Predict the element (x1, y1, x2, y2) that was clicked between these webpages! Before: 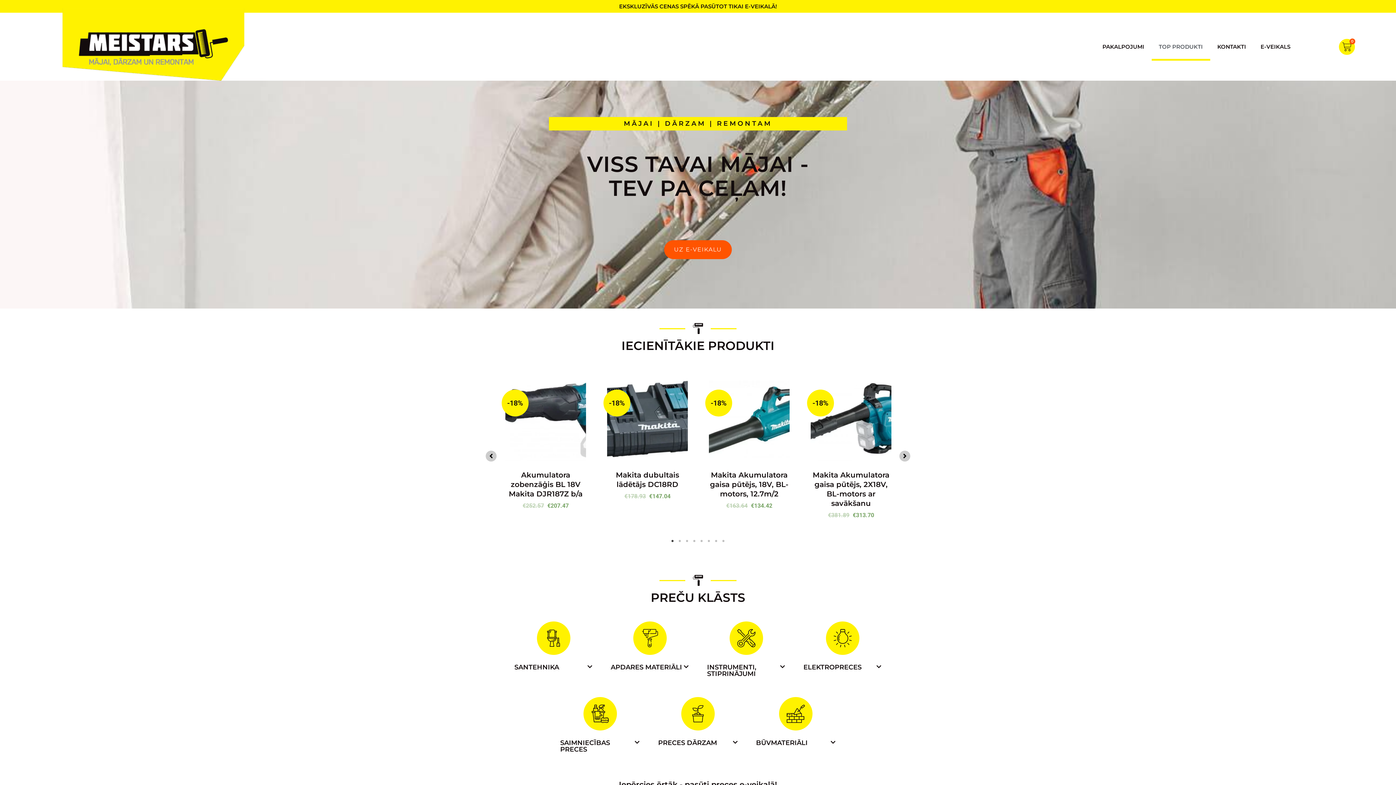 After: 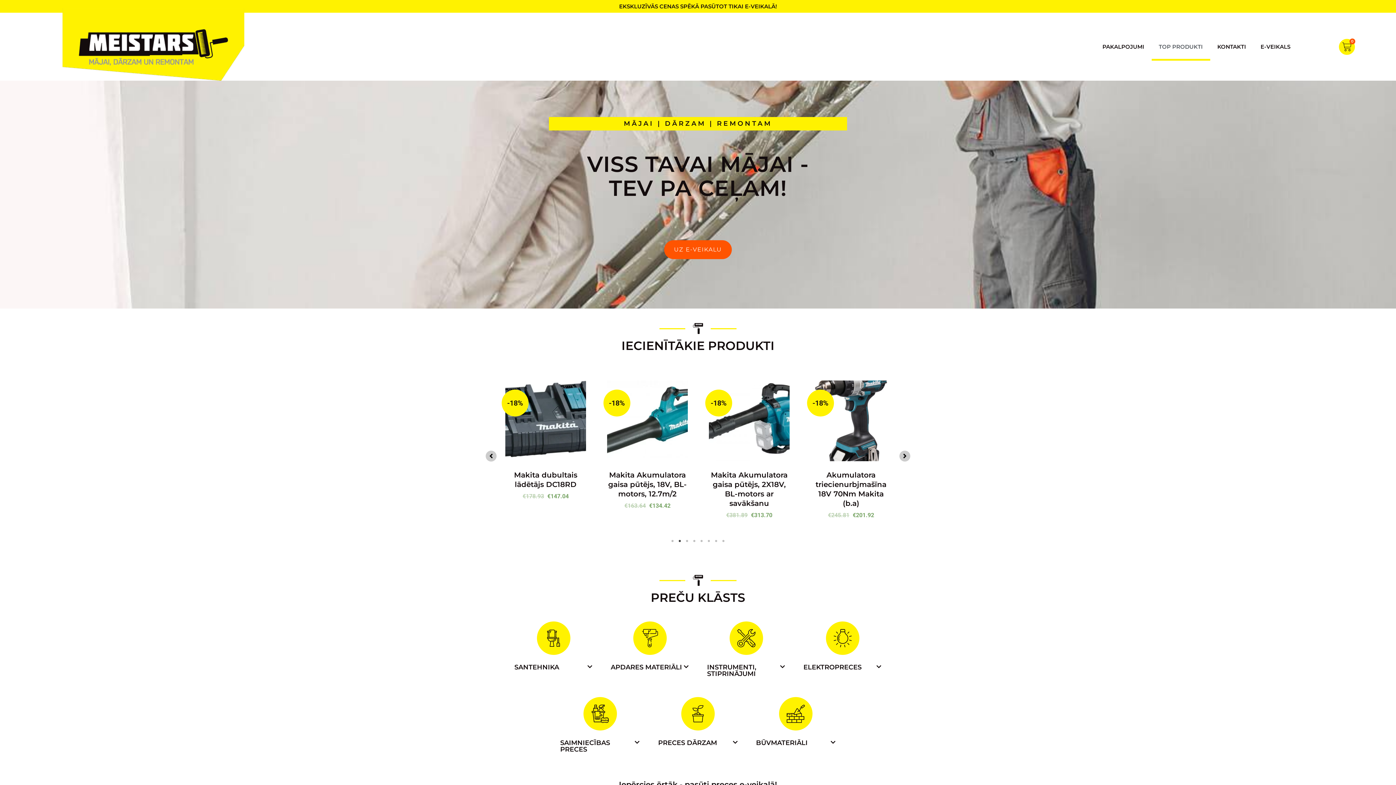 Action: bbox: (899, 450, 910, 461) label: Next